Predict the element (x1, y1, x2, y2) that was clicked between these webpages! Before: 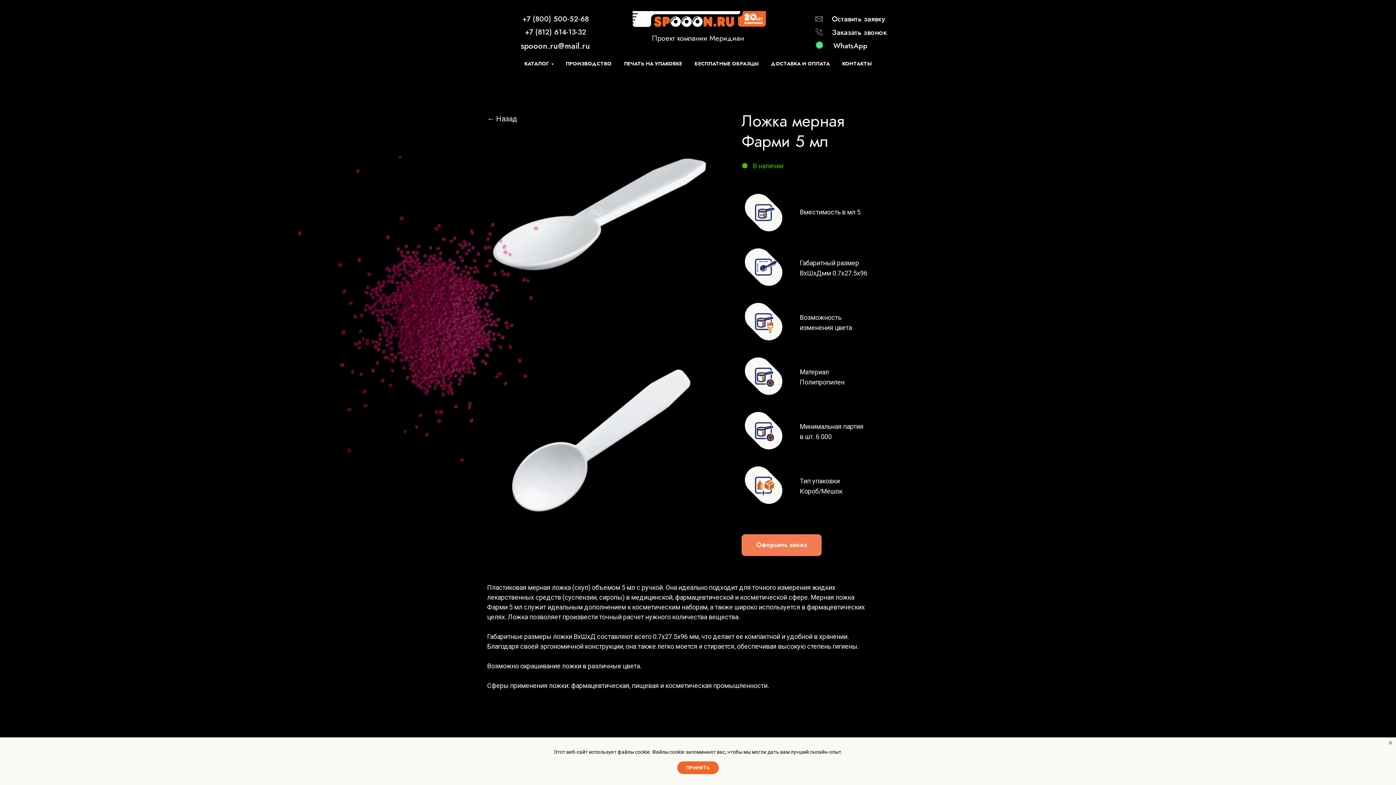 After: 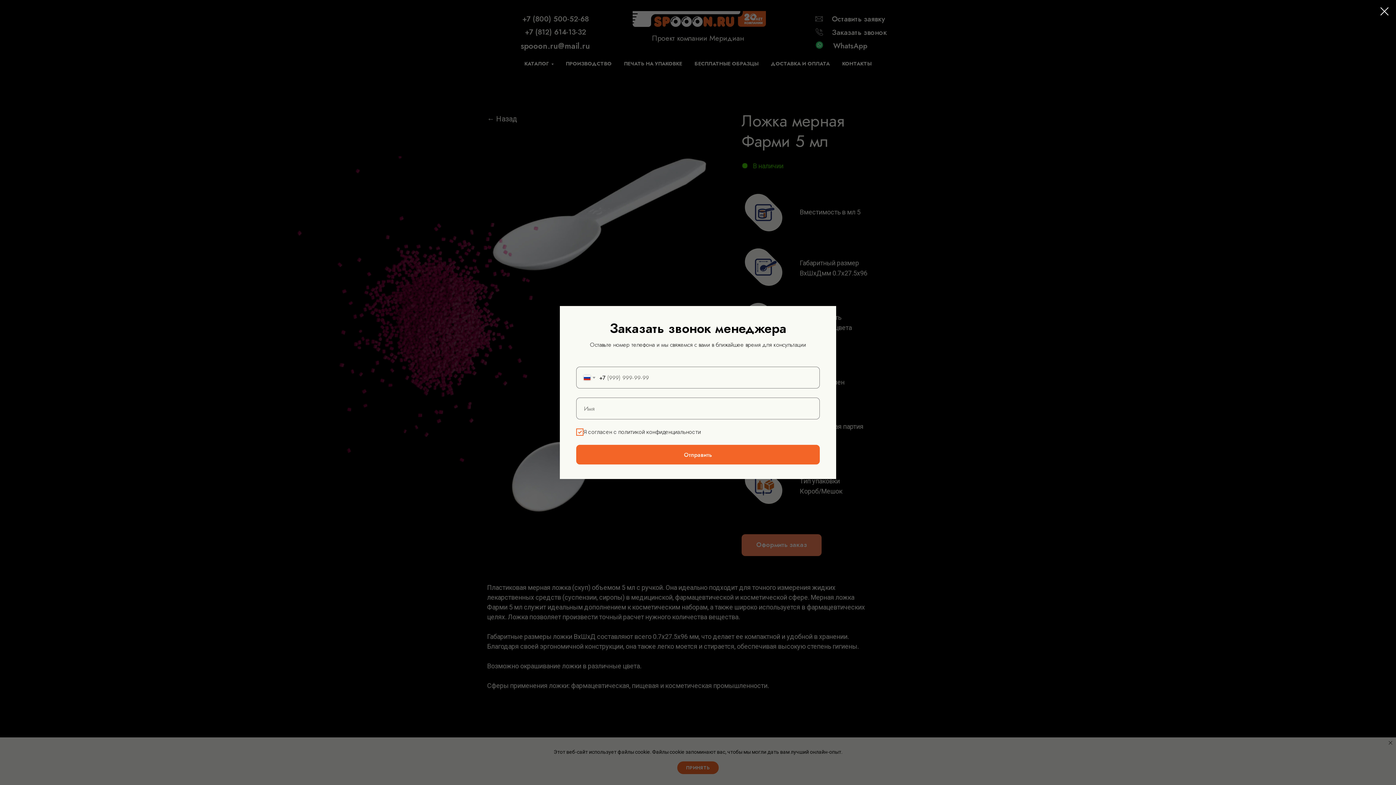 Action: bbox: (816, 28, 823, 35)